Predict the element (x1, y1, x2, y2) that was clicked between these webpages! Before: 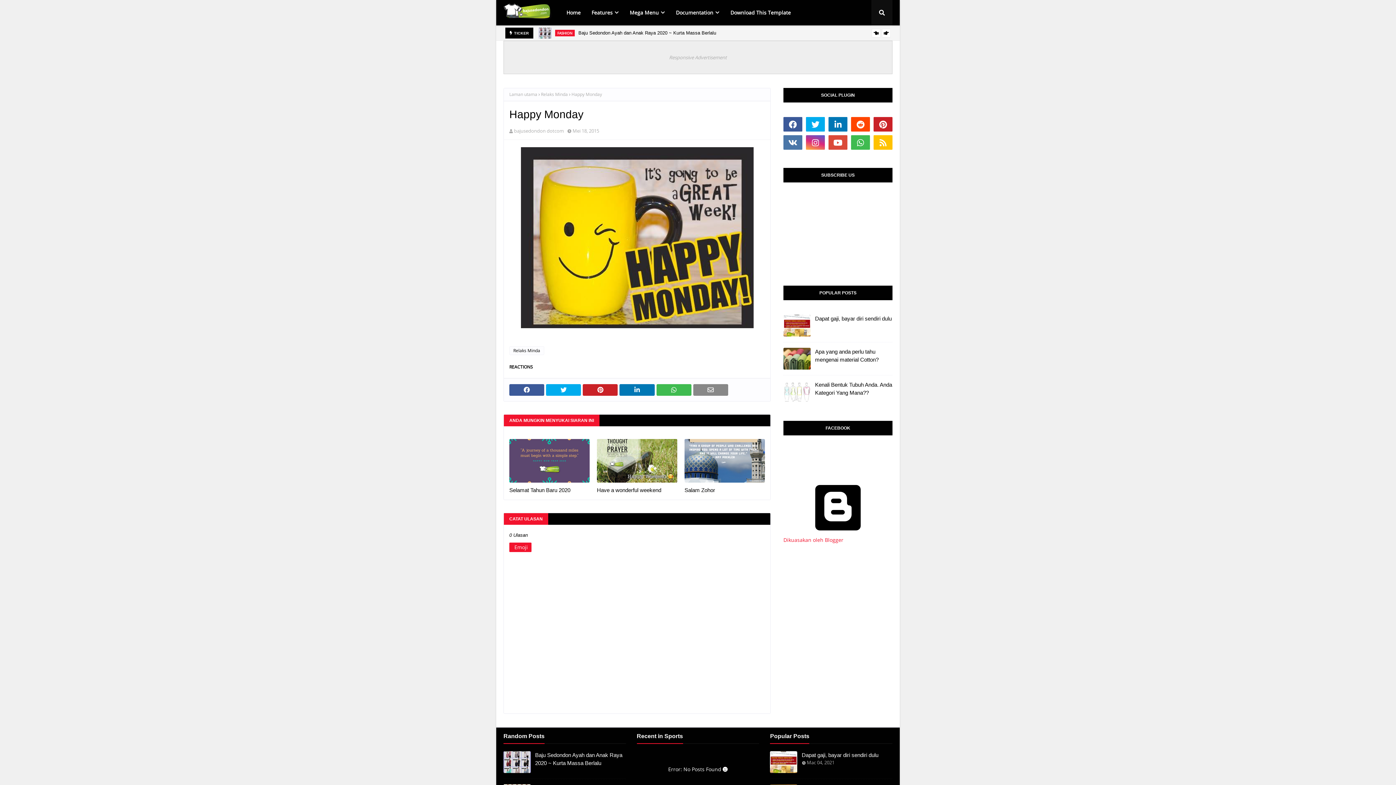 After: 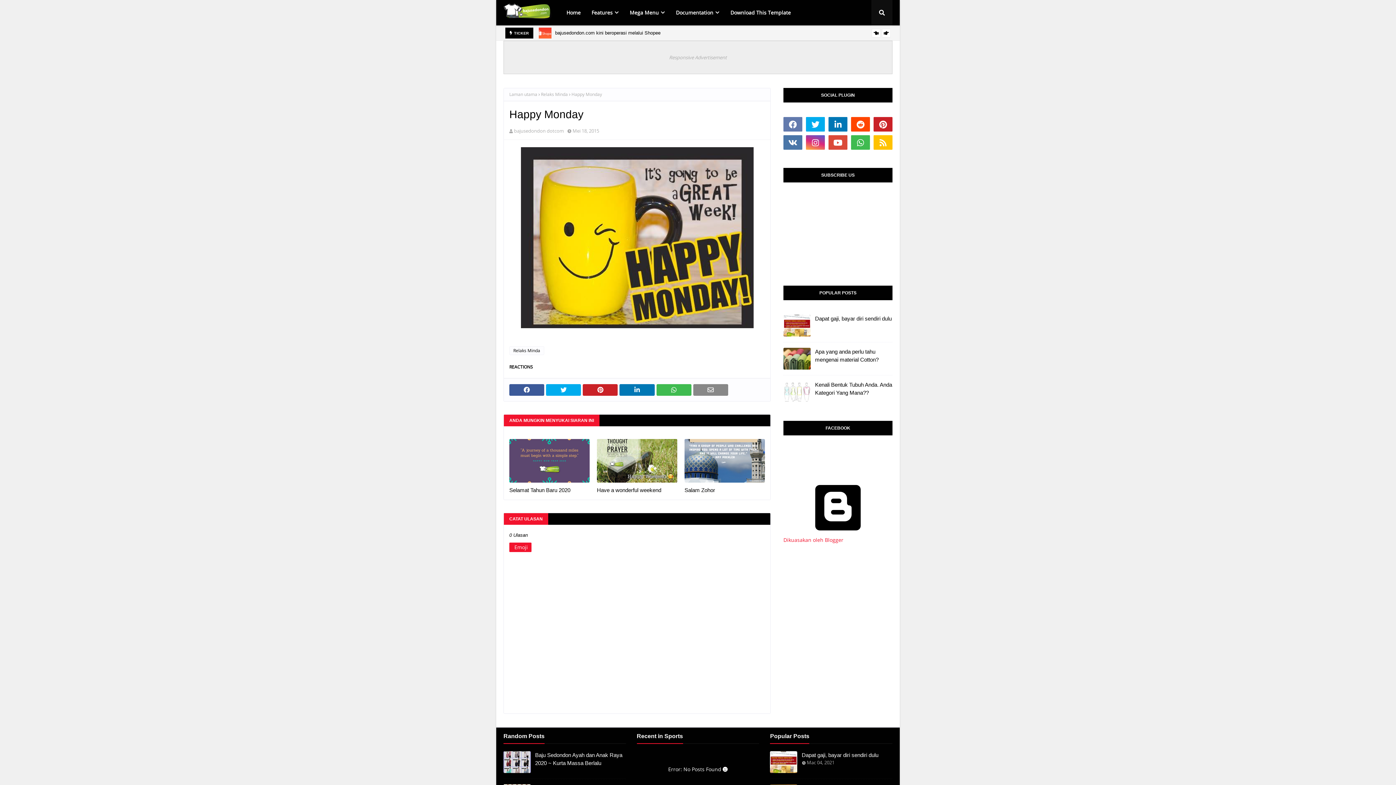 Action: bbox: (783, 117, 802, 131)